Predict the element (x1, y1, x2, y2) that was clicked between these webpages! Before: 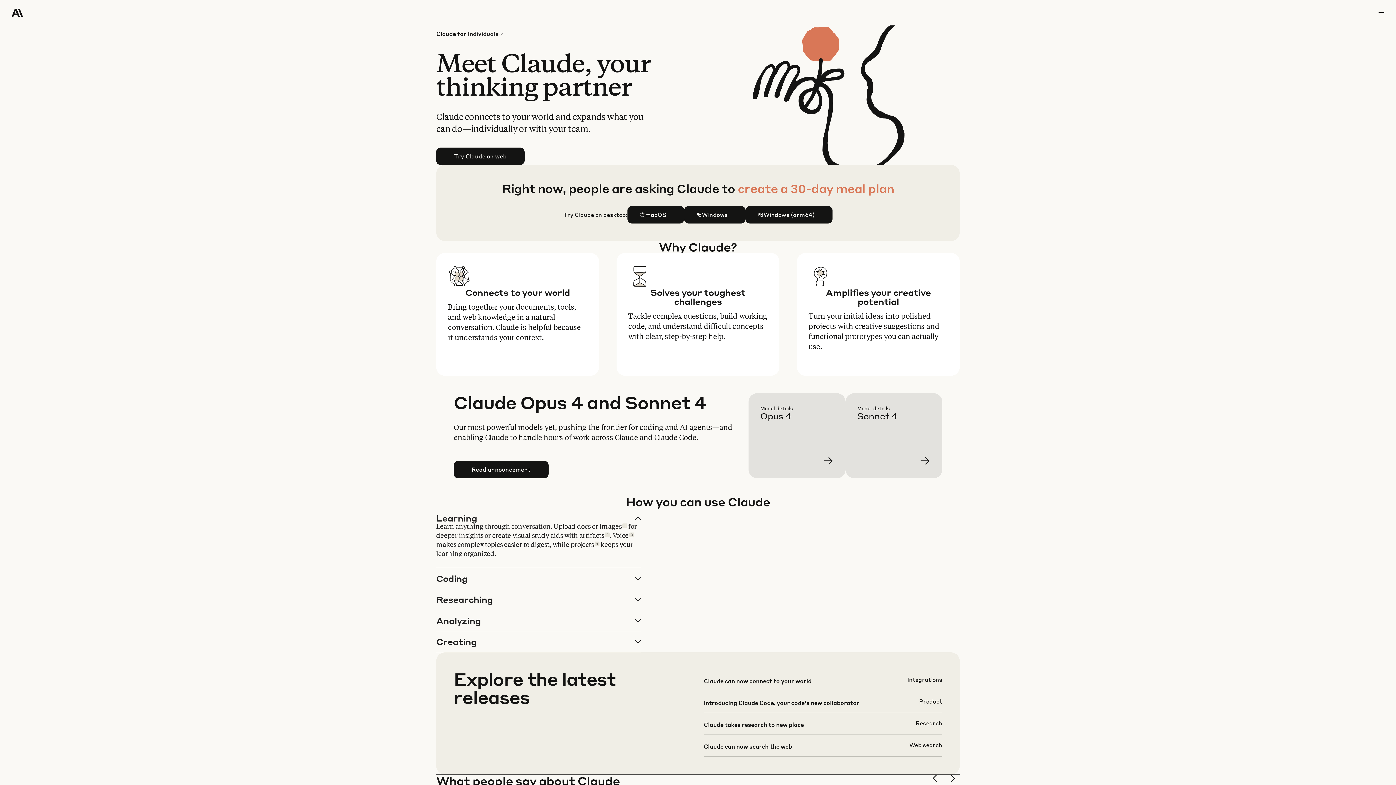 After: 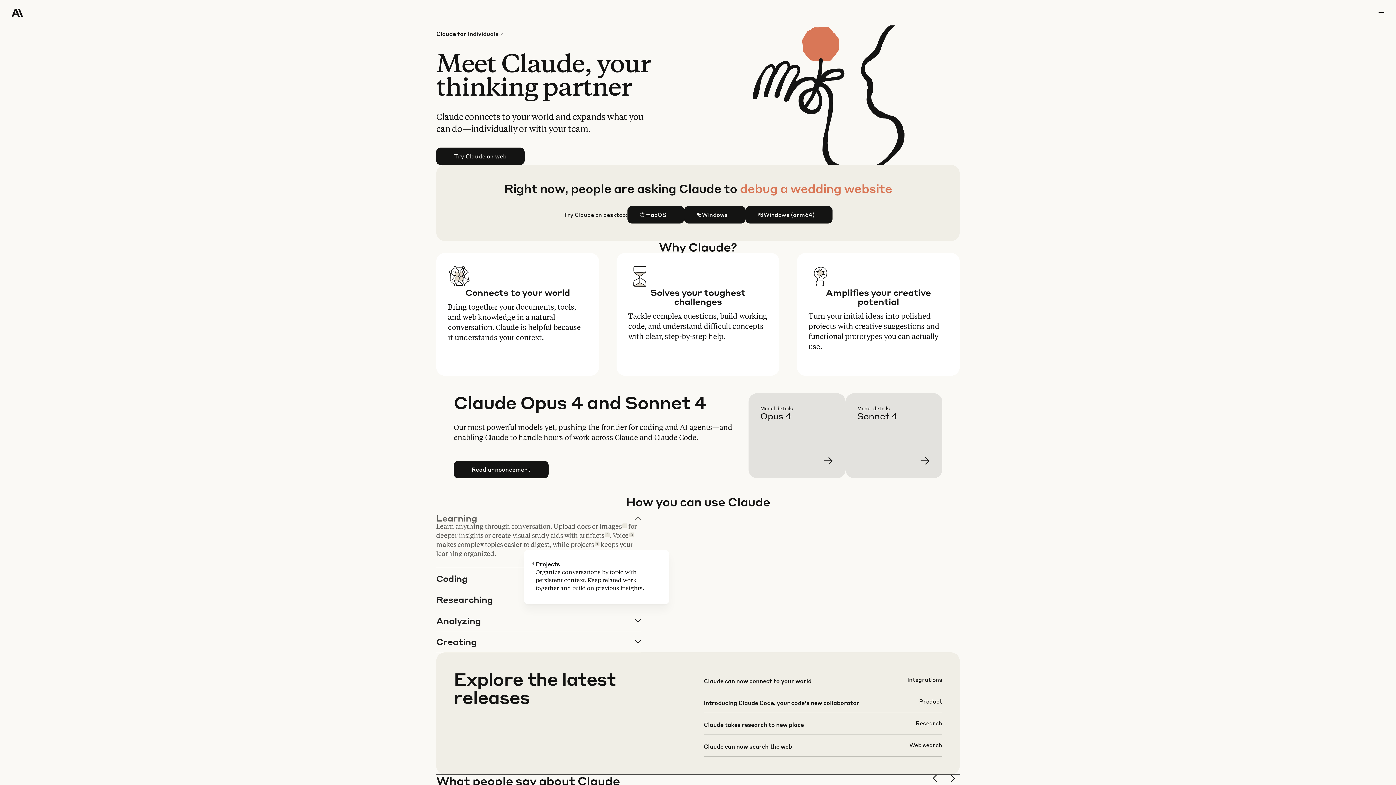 Action: label: 4 bbox: (594, 541, 599, 546)